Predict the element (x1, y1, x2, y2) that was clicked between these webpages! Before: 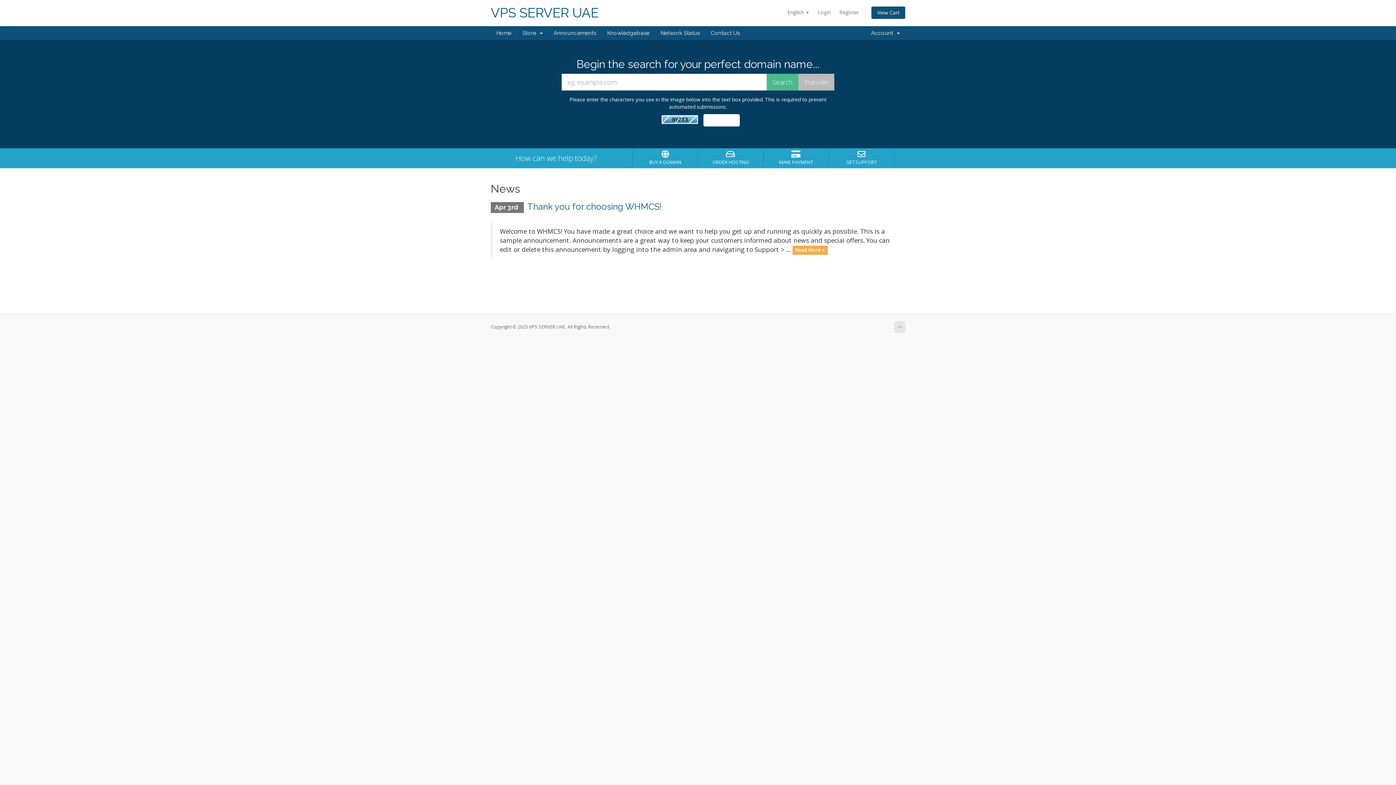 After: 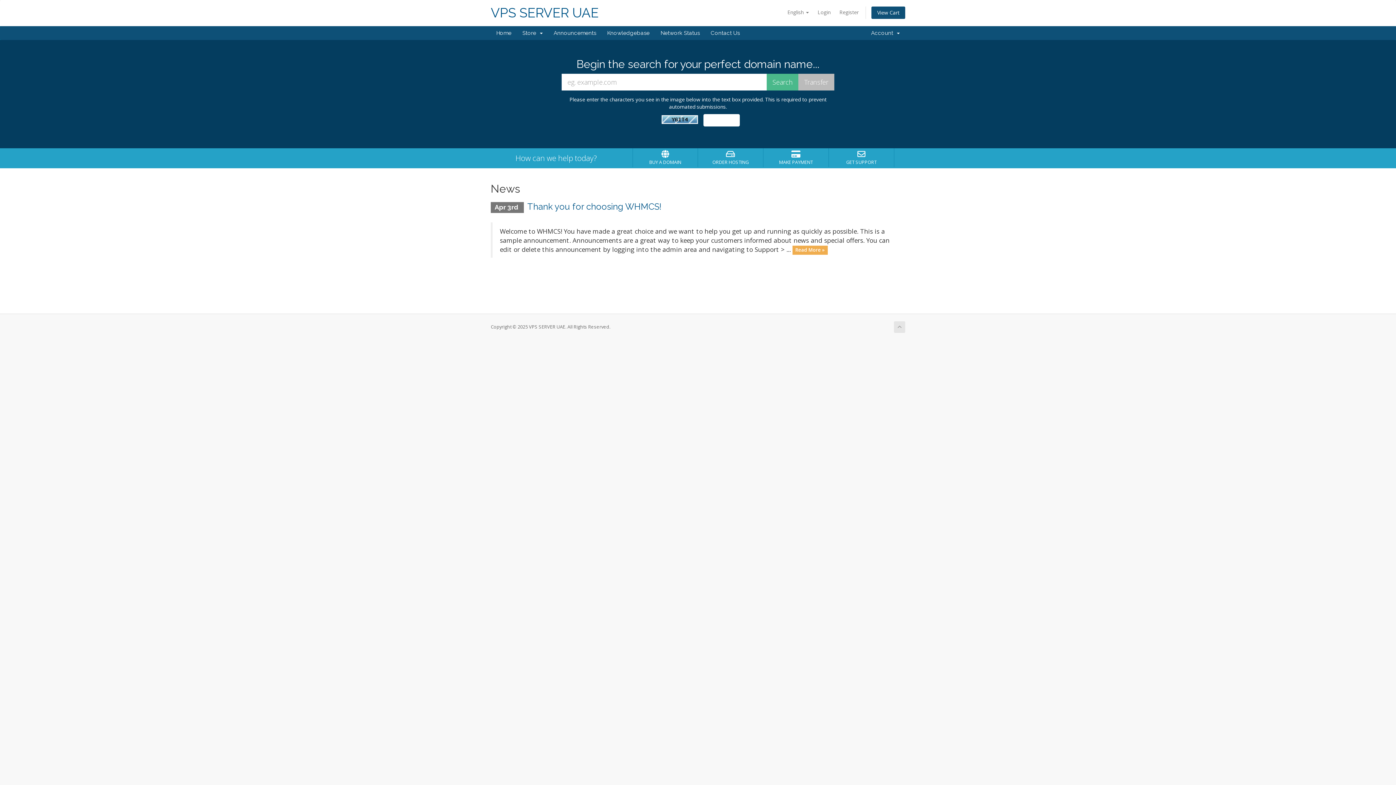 Action: label: Home bbox: (490, 26, 517, 40)